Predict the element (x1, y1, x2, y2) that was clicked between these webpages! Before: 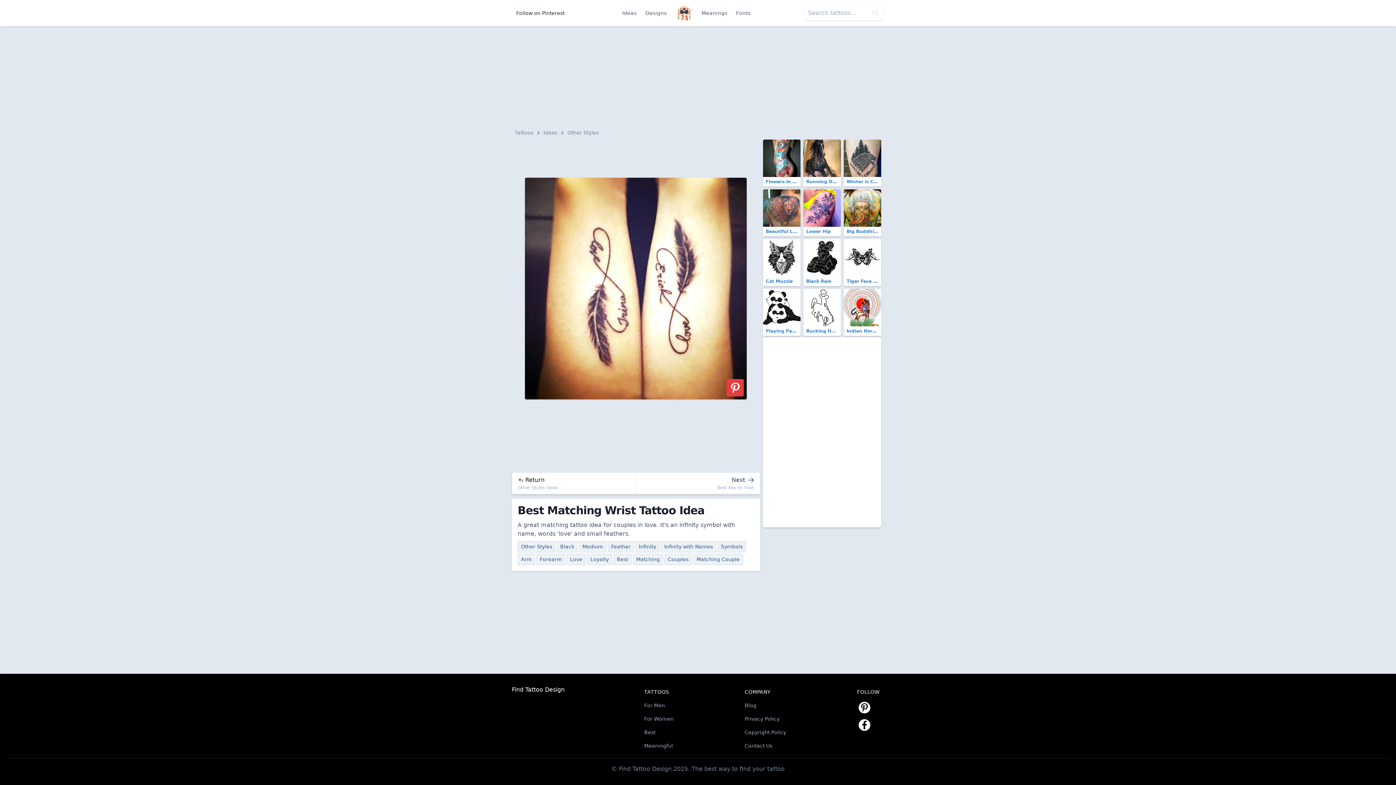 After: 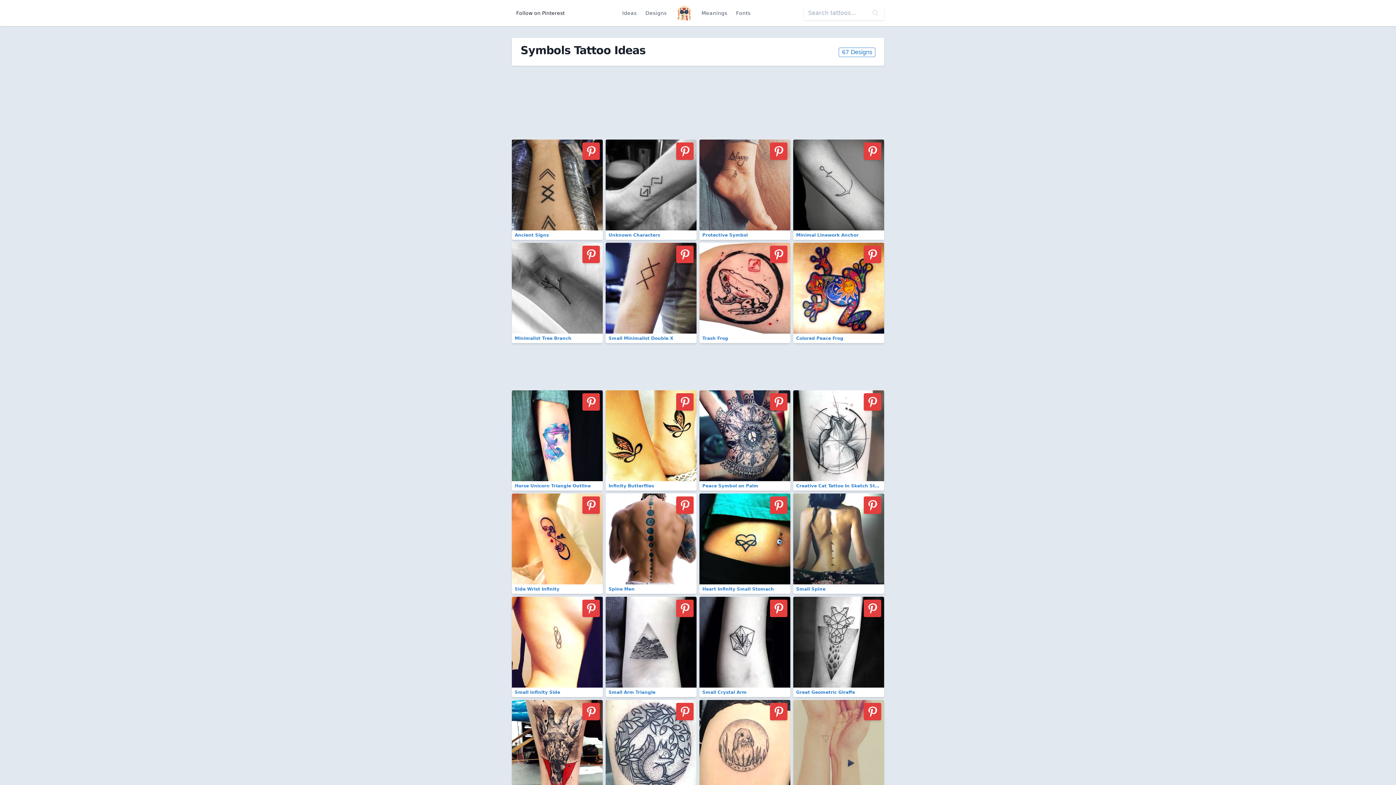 Action: label: Symbols bbox: (717, 541, 746, 552)